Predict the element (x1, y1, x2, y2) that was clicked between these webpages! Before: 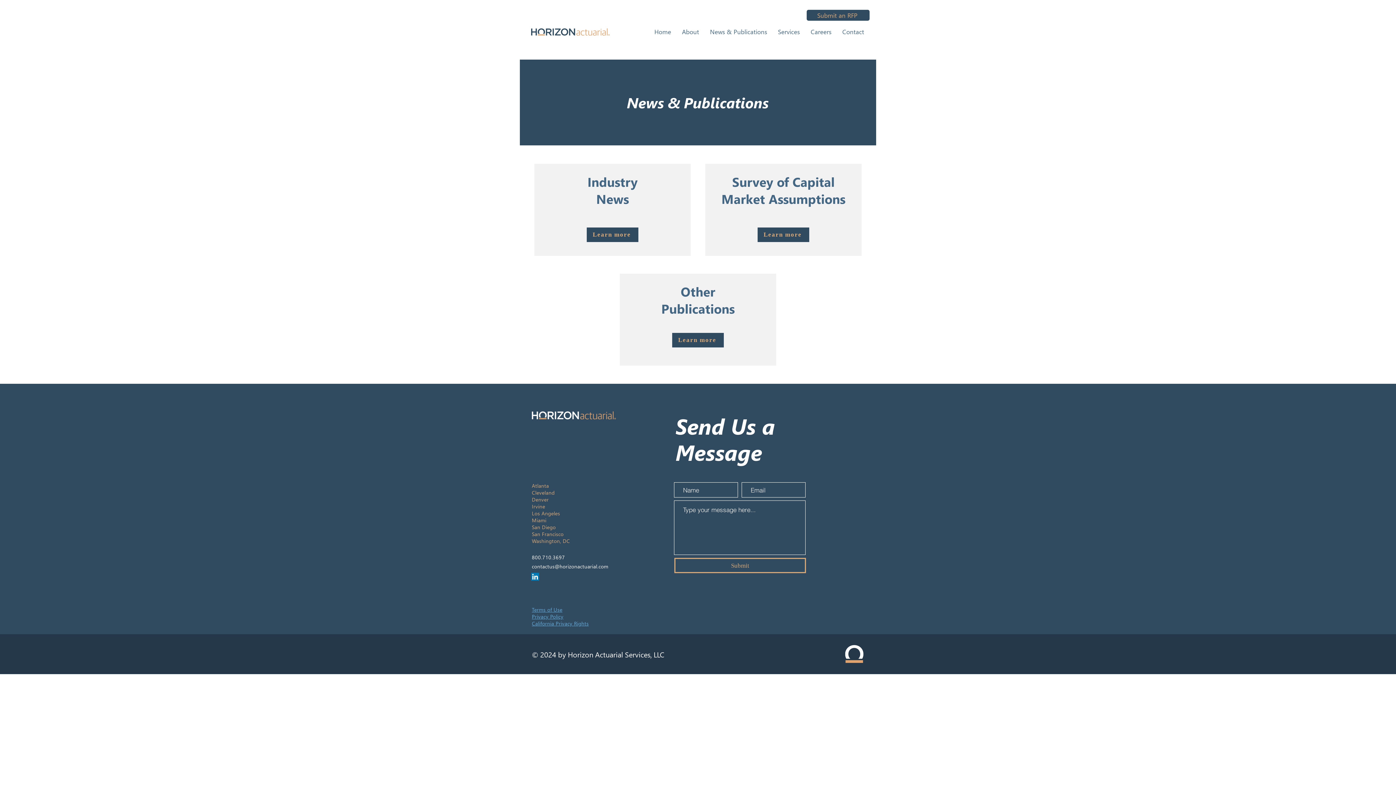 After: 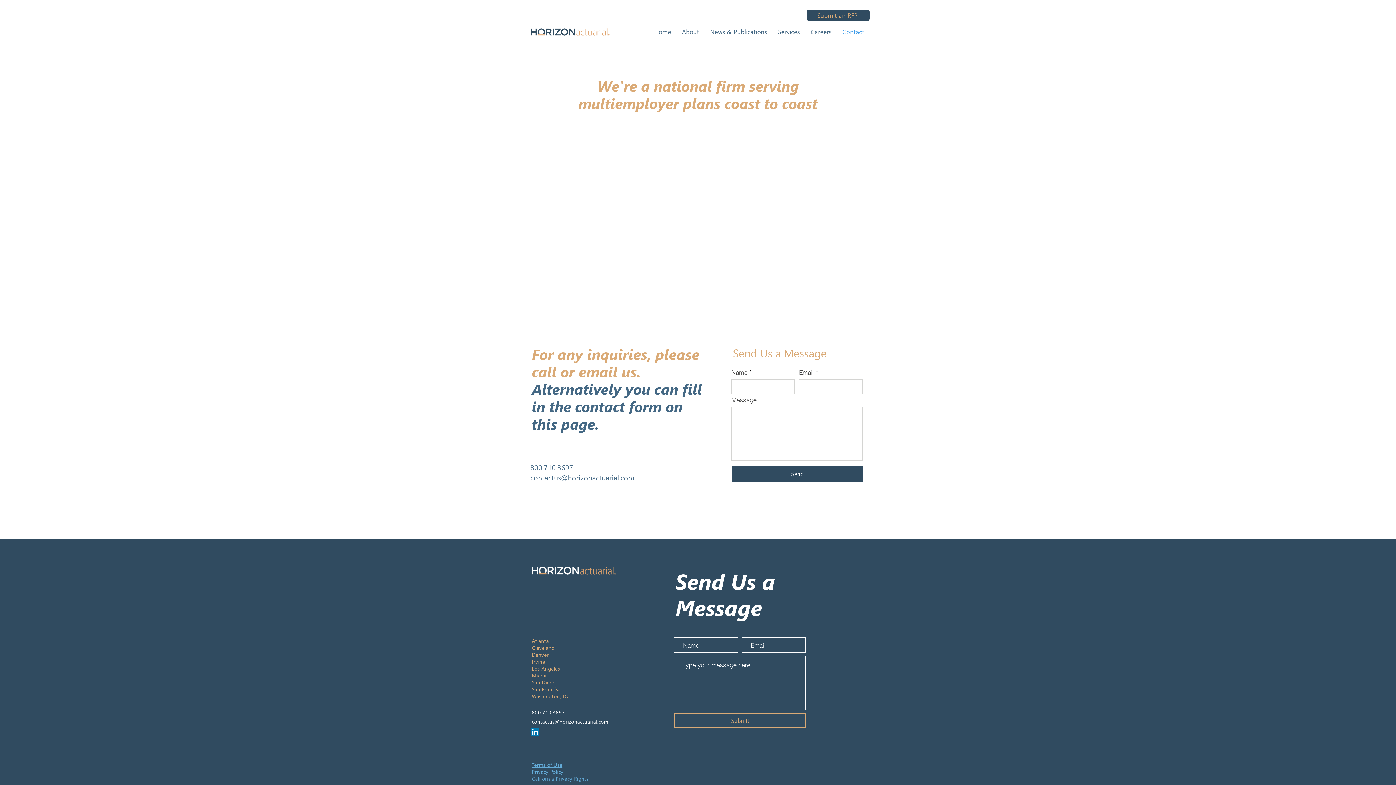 Action: label: San Francisco bbox: (532, 530, 563, 537)